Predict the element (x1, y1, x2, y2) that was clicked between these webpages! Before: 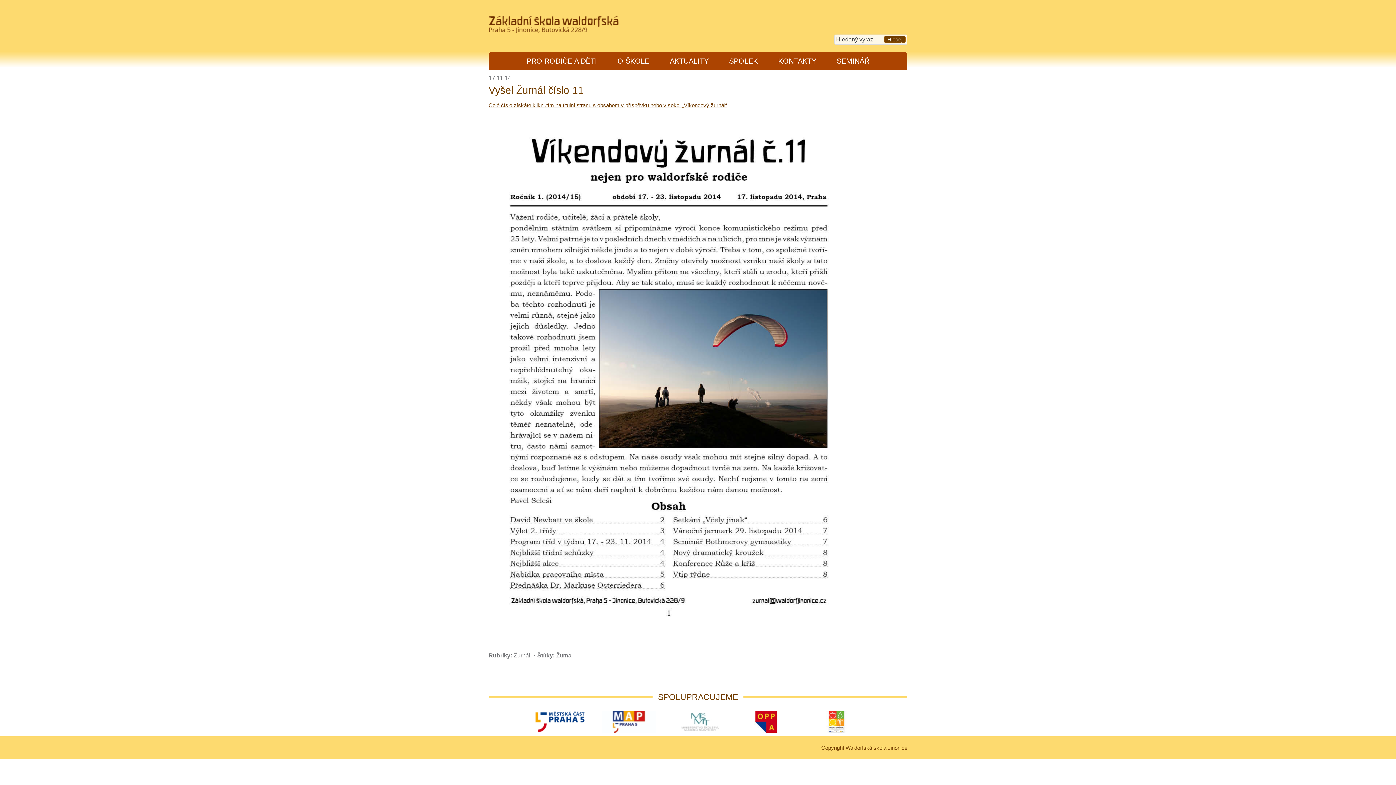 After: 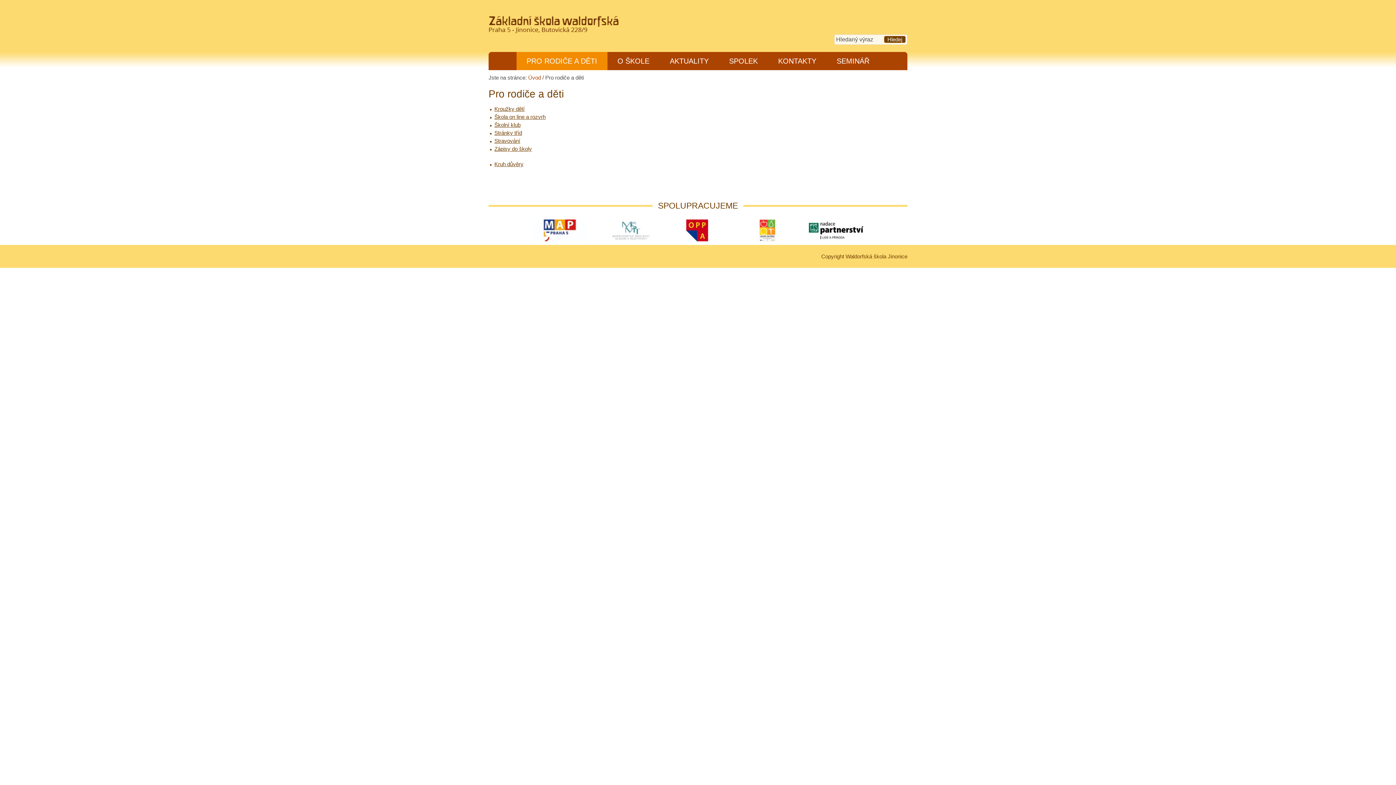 Action: label: PRO RODIČE A DĚTI bbox: (516, 52, 607, 70)